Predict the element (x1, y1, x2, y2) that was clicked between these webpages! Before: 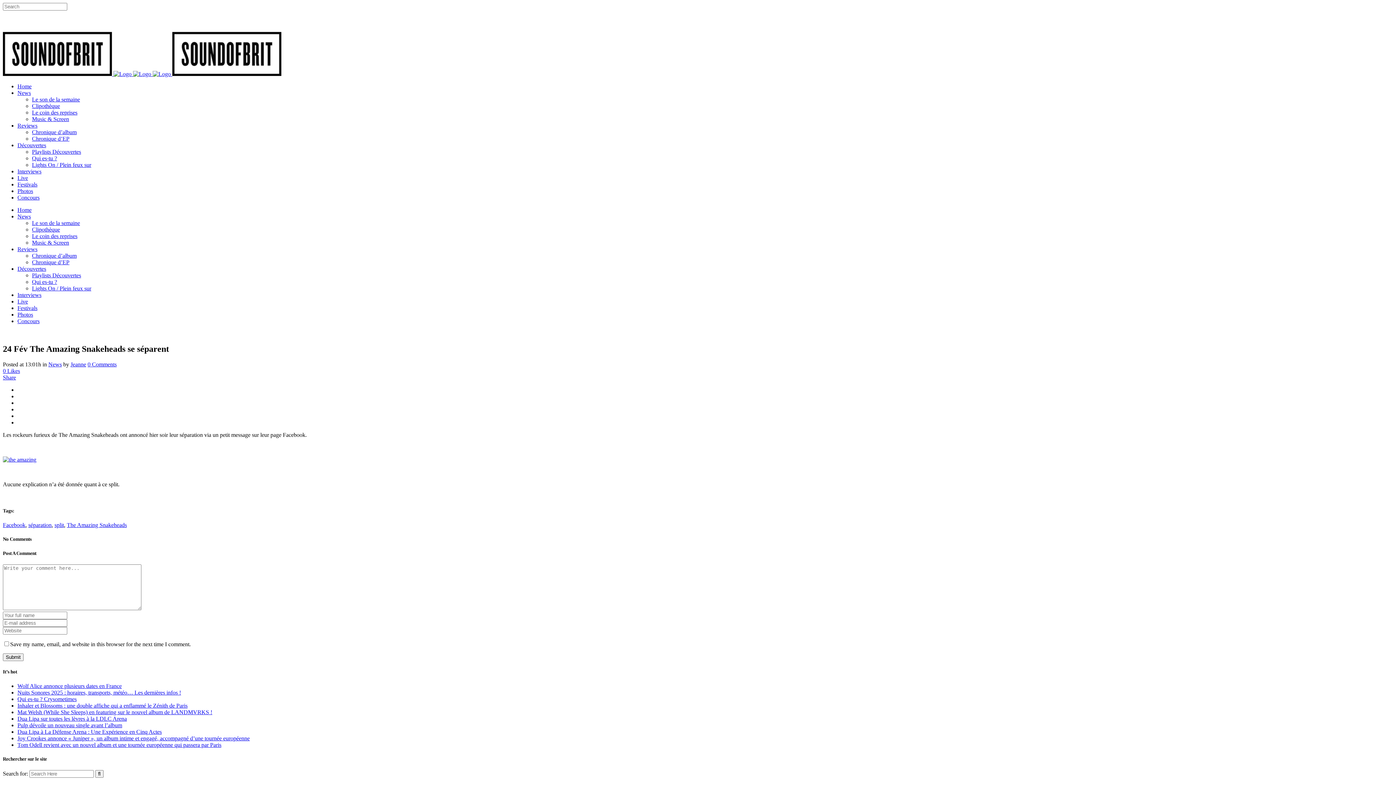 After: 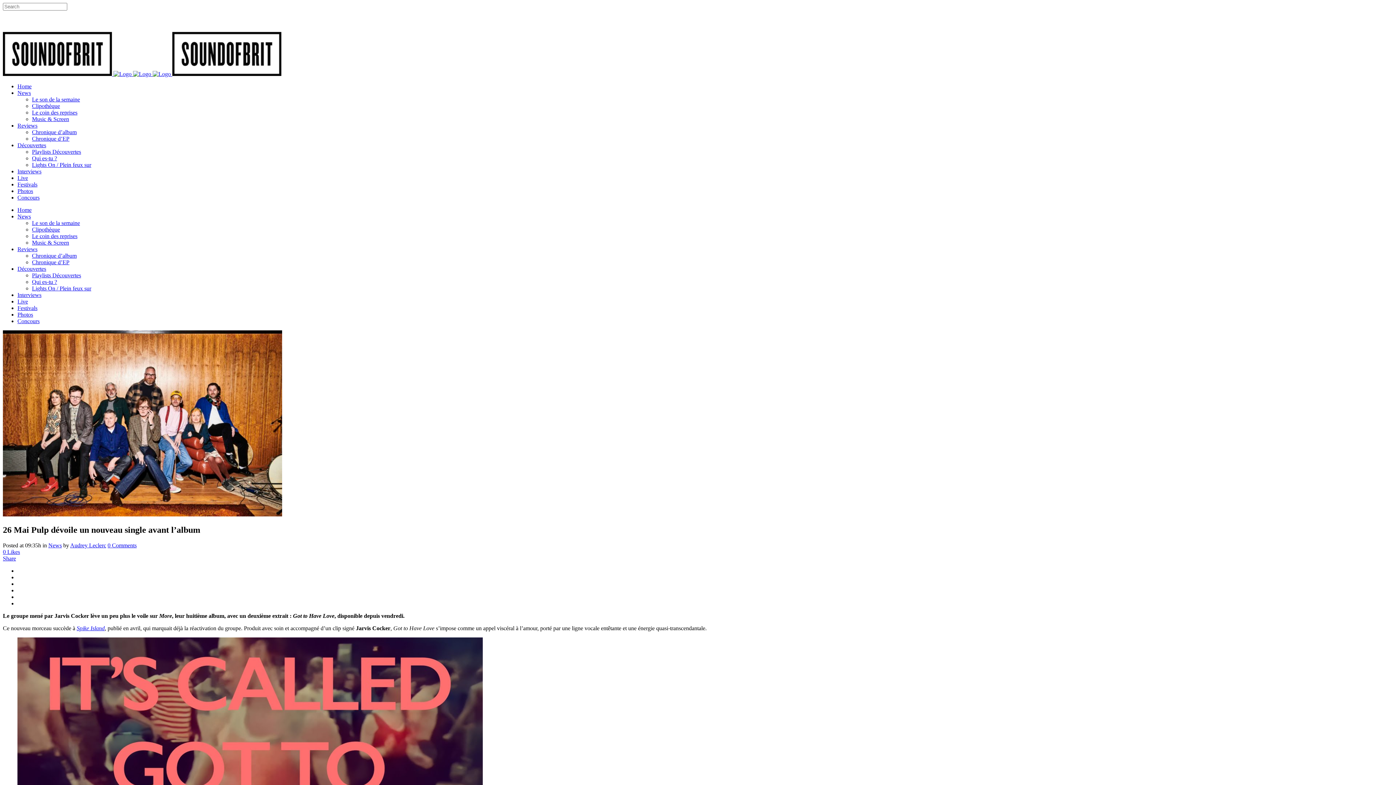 Action: label: Pulp dévoile un nouveau single avant l’album bbox: (17, 722, 122, 728)